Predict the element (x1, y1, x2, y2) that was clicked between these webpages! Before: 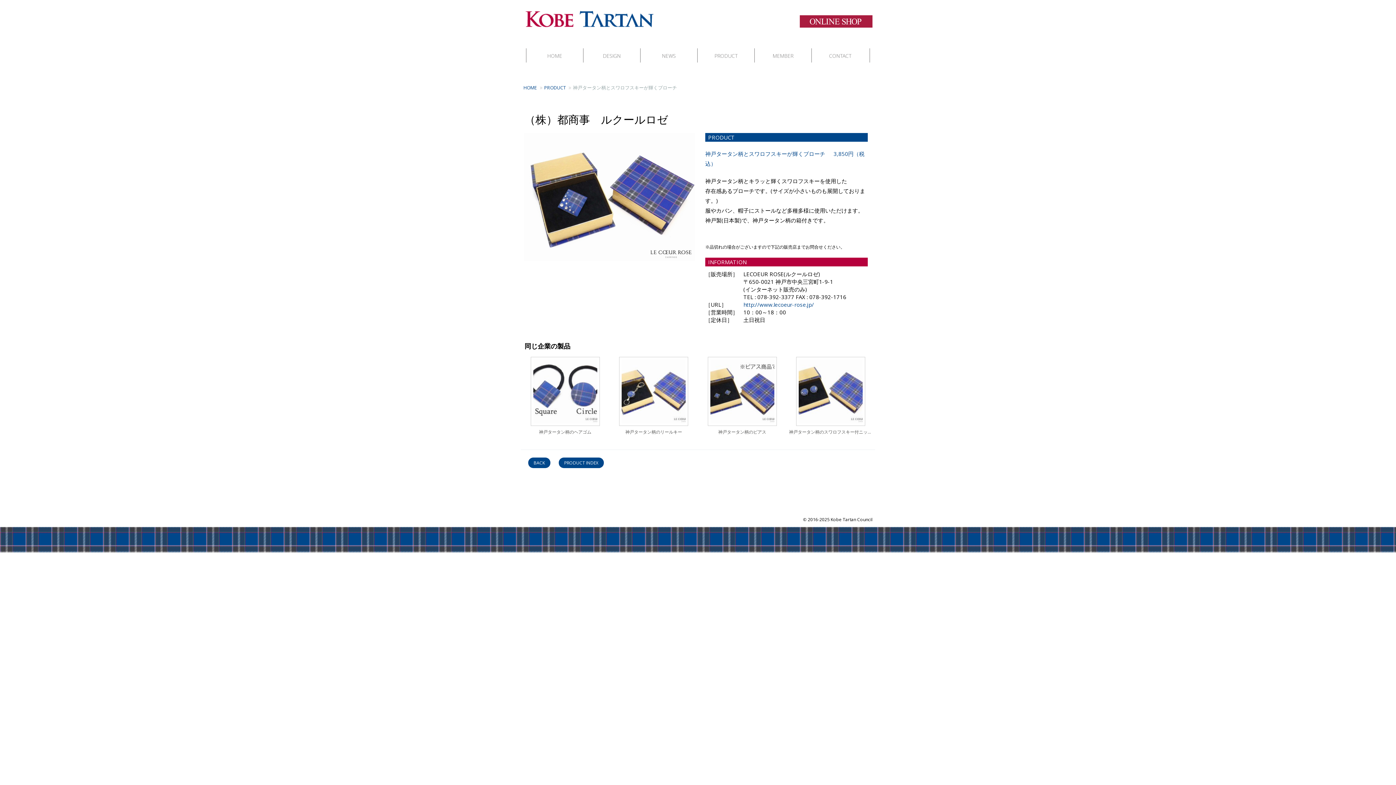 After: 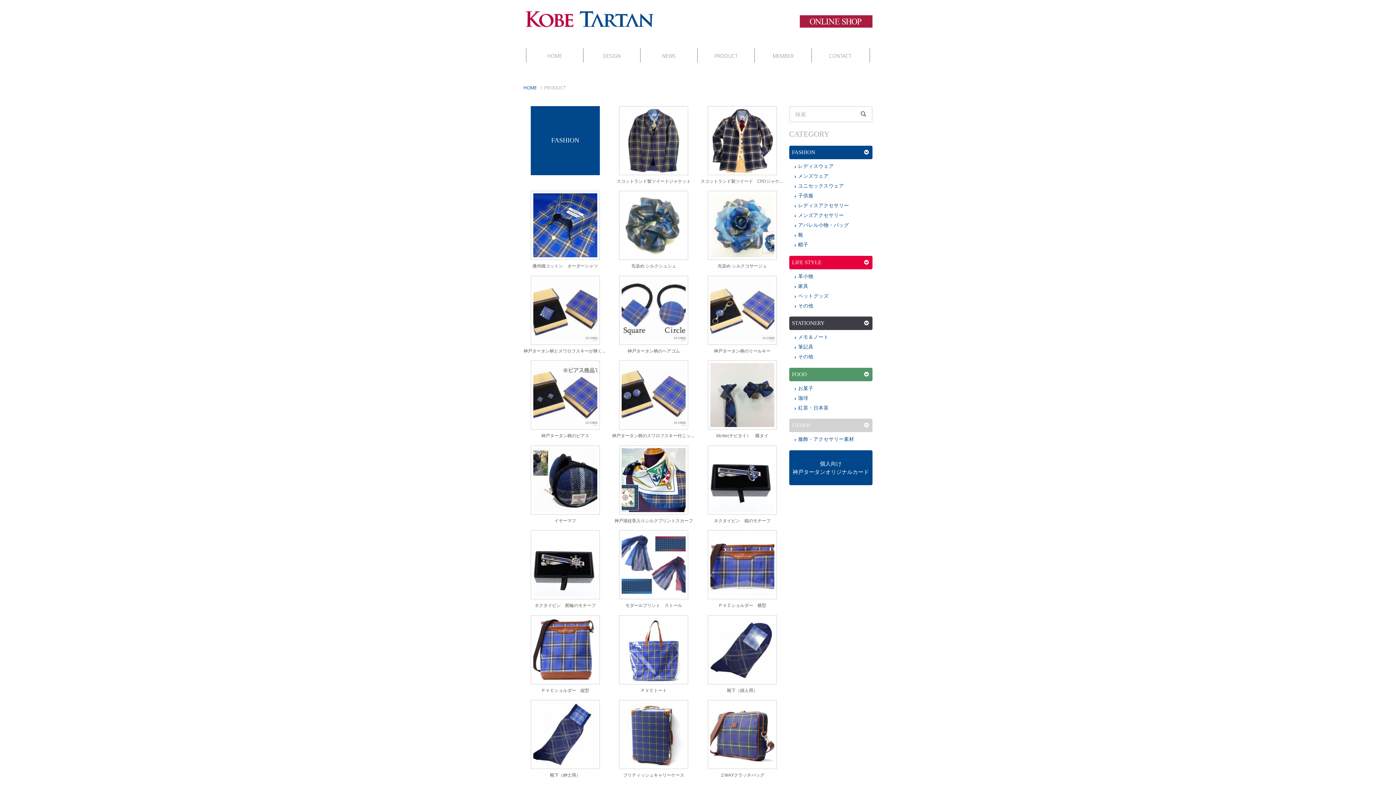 Action: label: PRODUCT INDEX bbox: (558, 457, 604, 468)